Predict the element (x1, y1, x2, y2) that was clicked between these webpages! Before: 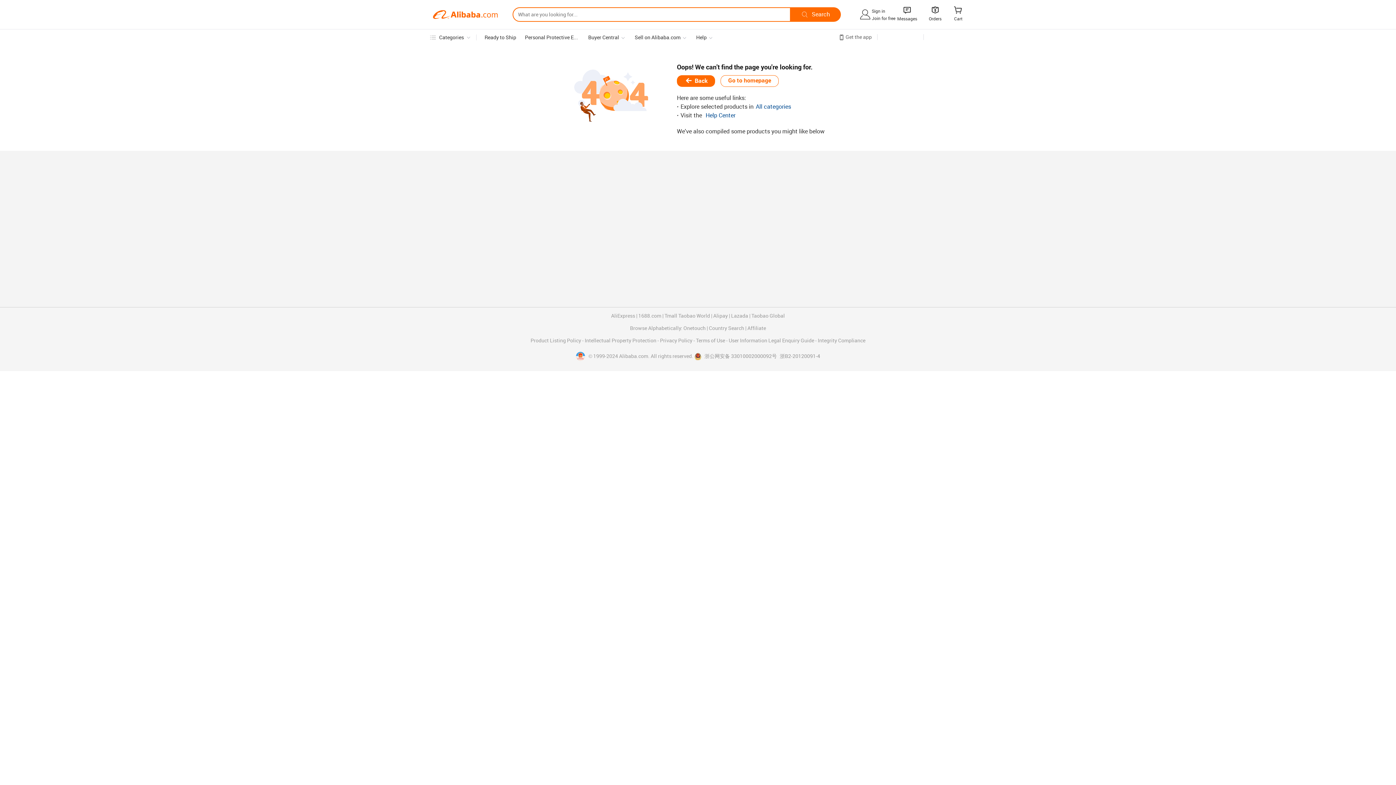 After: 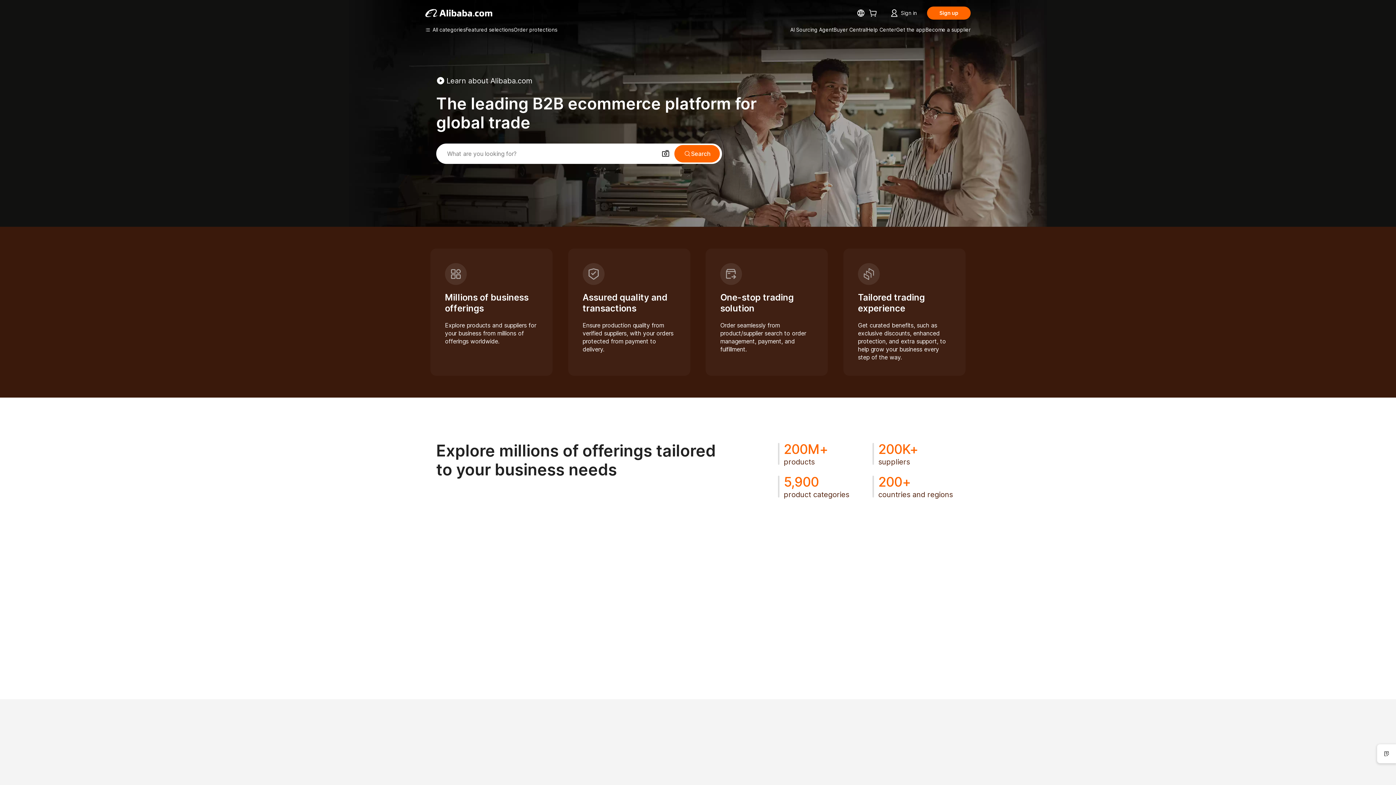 Action: label: Go to homepage bbox: (720, 75, 778, 86)